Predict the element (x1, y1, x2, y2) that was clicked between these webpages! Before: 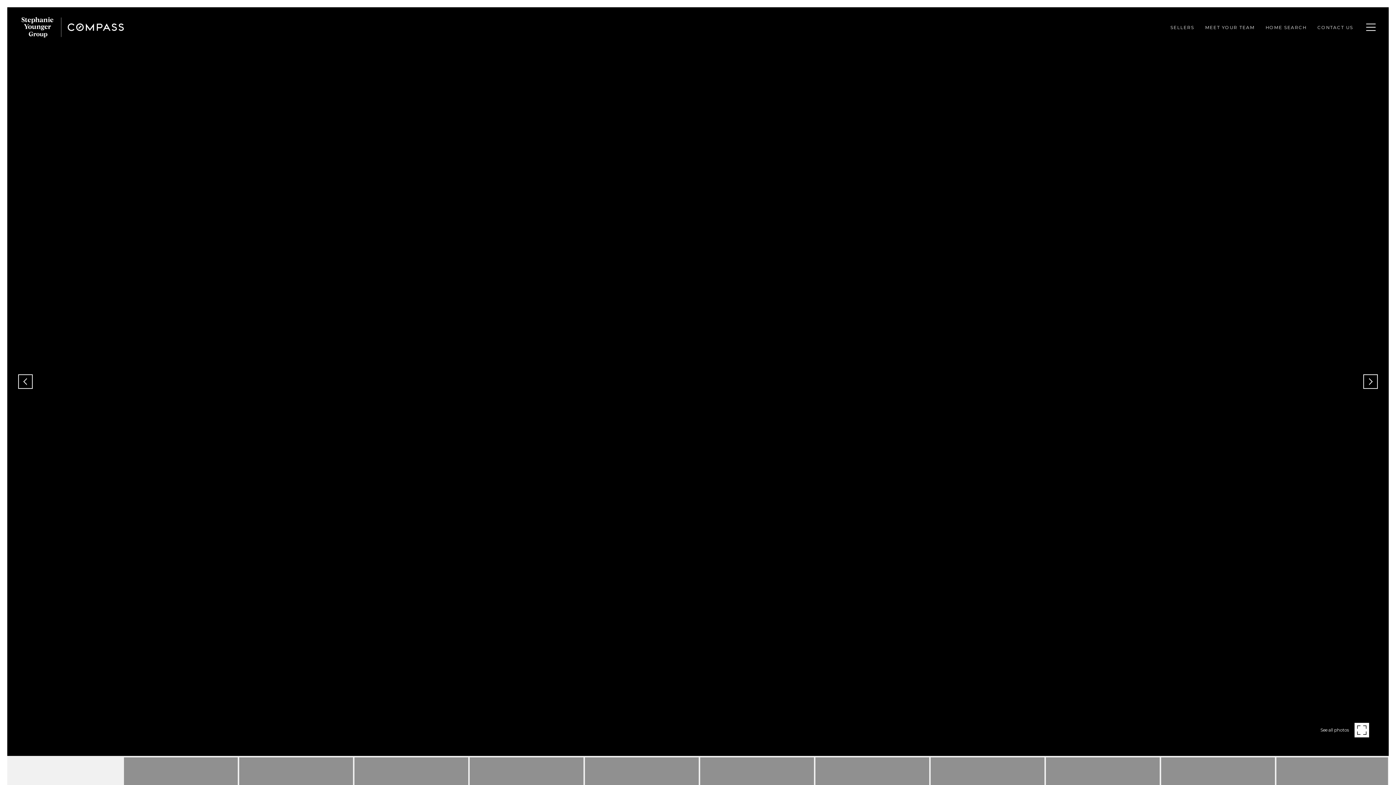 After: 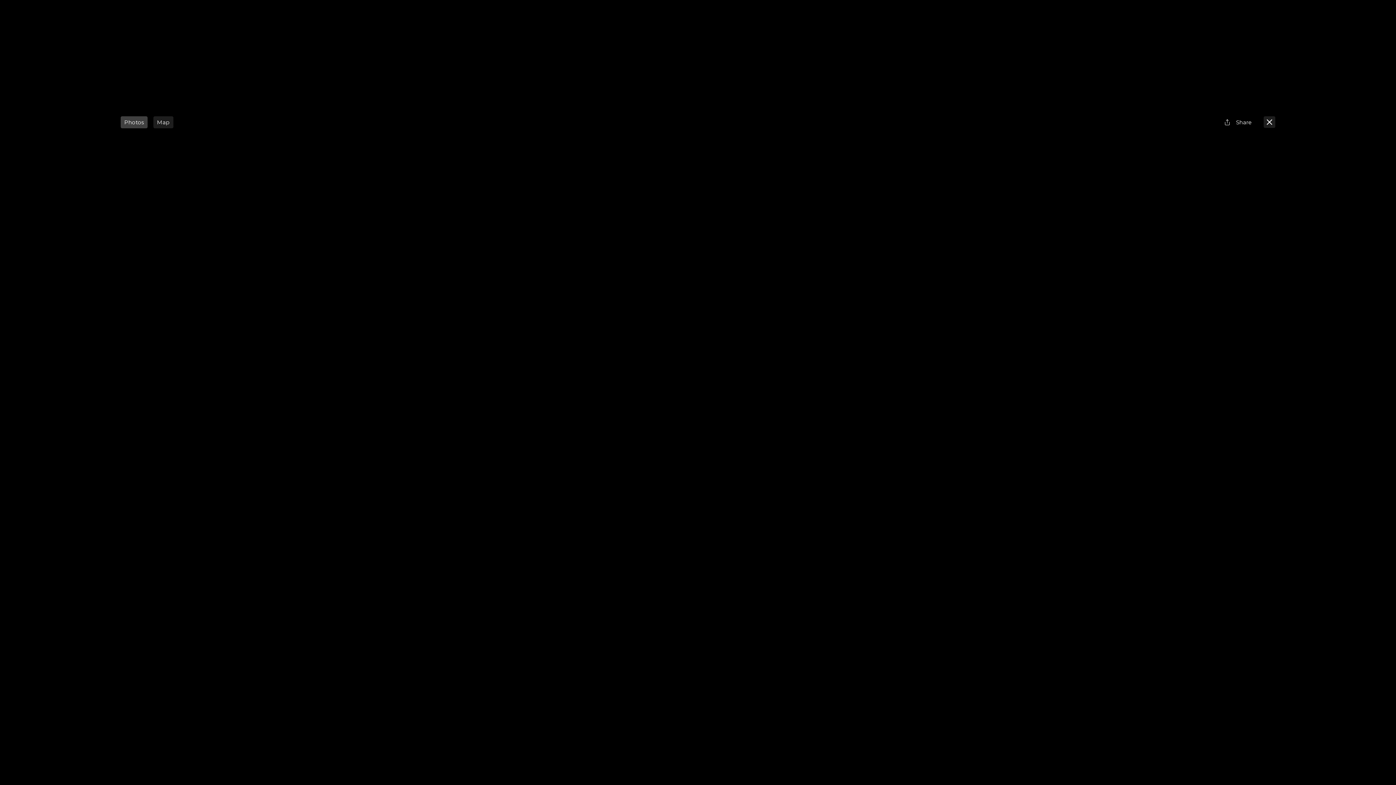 Action: label: See all photos bbox: (1320, 725, 1369, 736)